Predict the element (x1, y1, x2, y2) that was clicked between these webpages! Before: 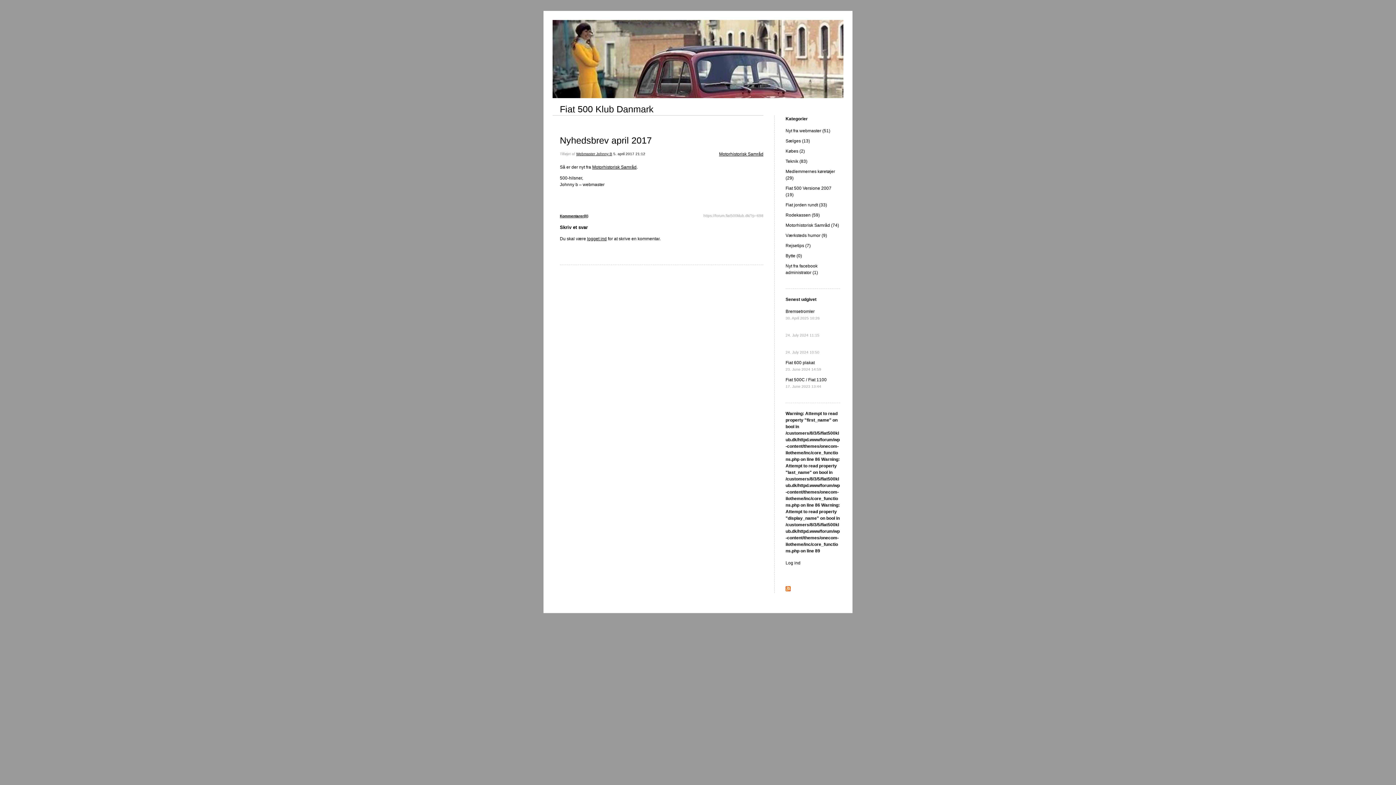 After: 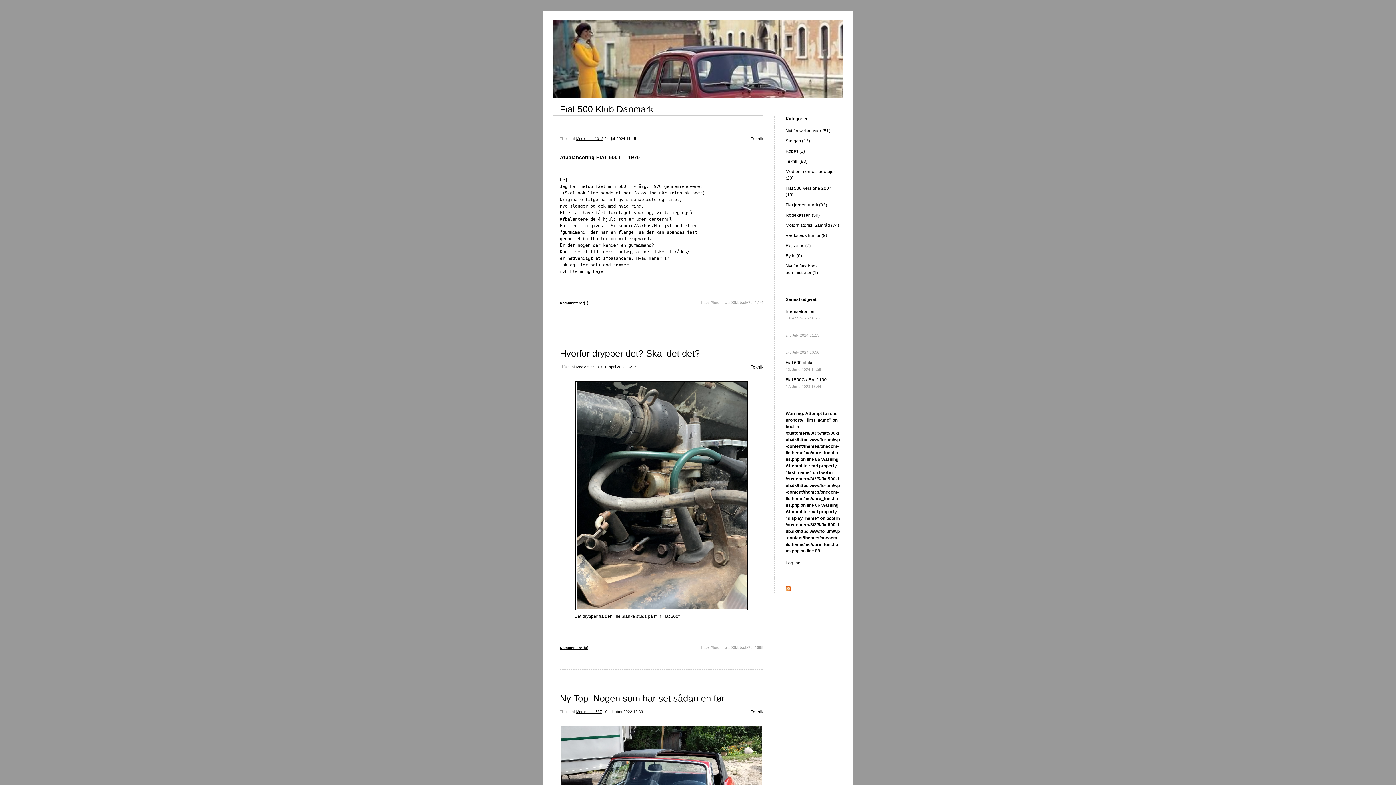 Action: label: Teknik (83) bbox: (785, 158, 807, 164)